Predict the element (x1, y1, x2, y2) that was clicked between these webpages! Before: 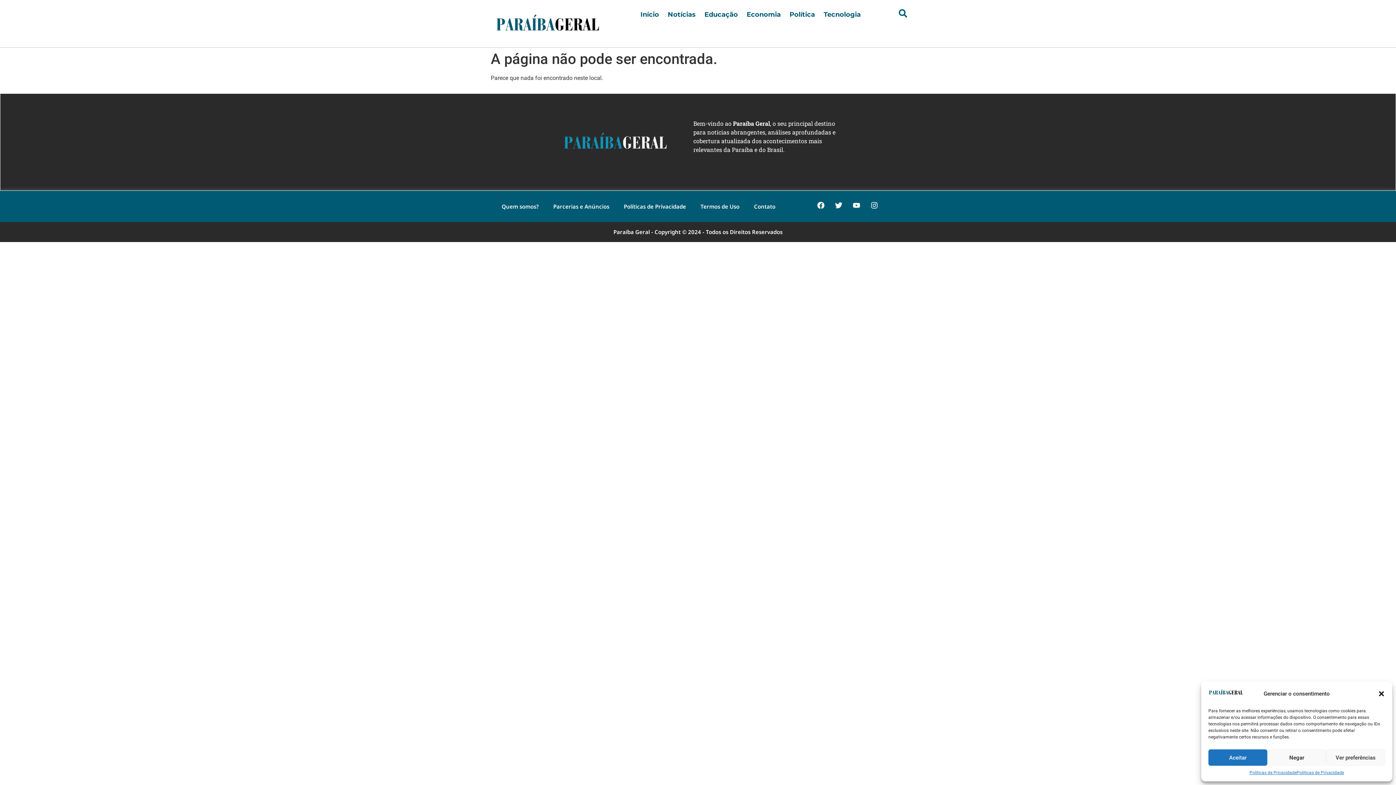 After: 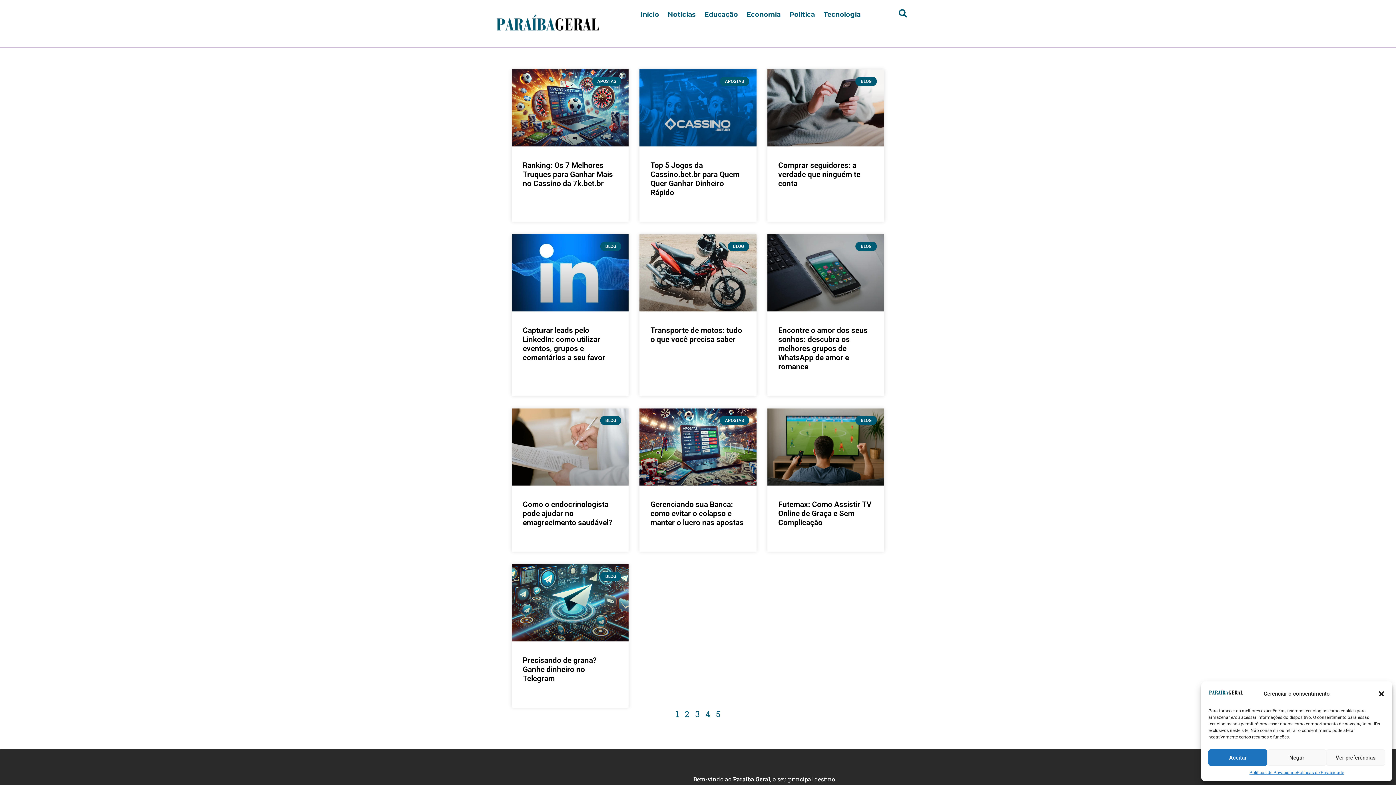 Action: bbox: (494, 7, 604, 40)